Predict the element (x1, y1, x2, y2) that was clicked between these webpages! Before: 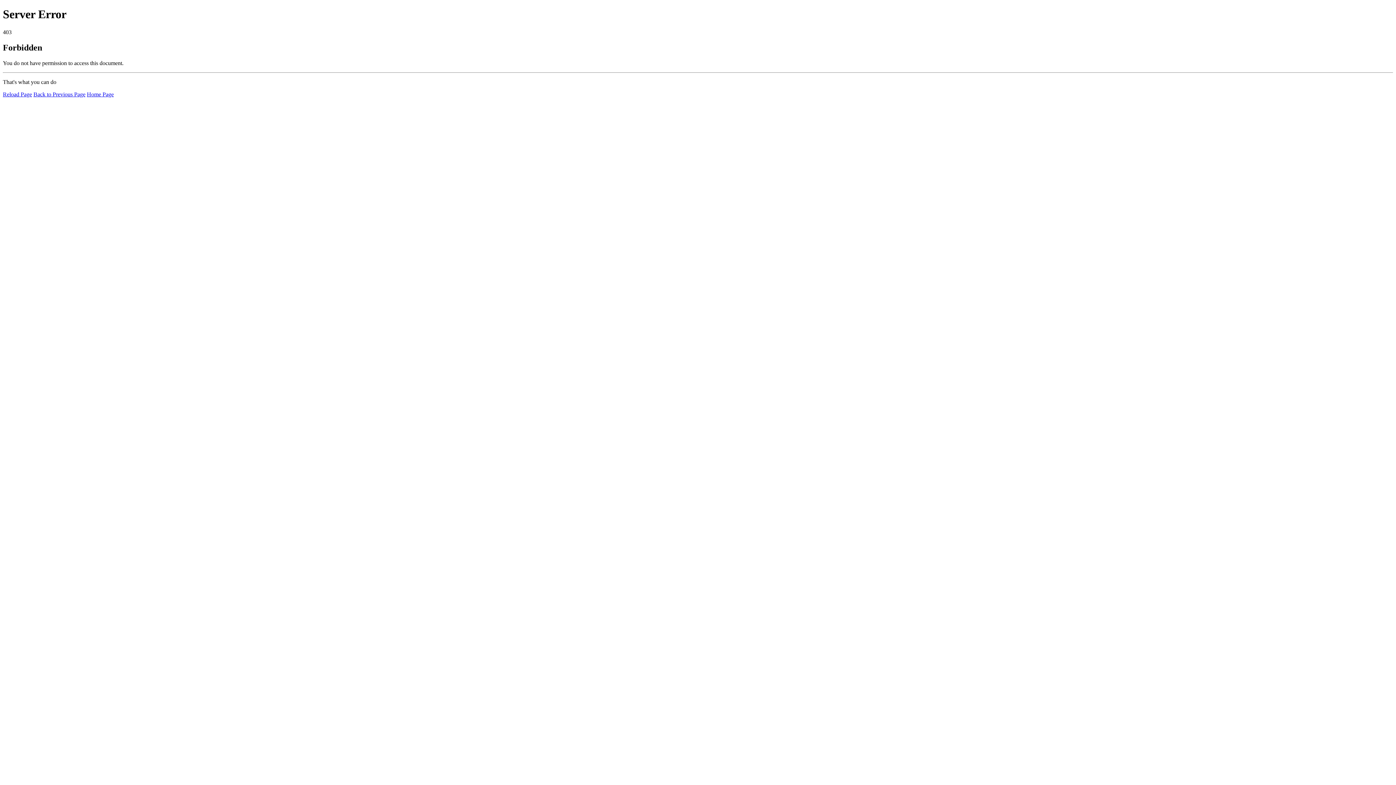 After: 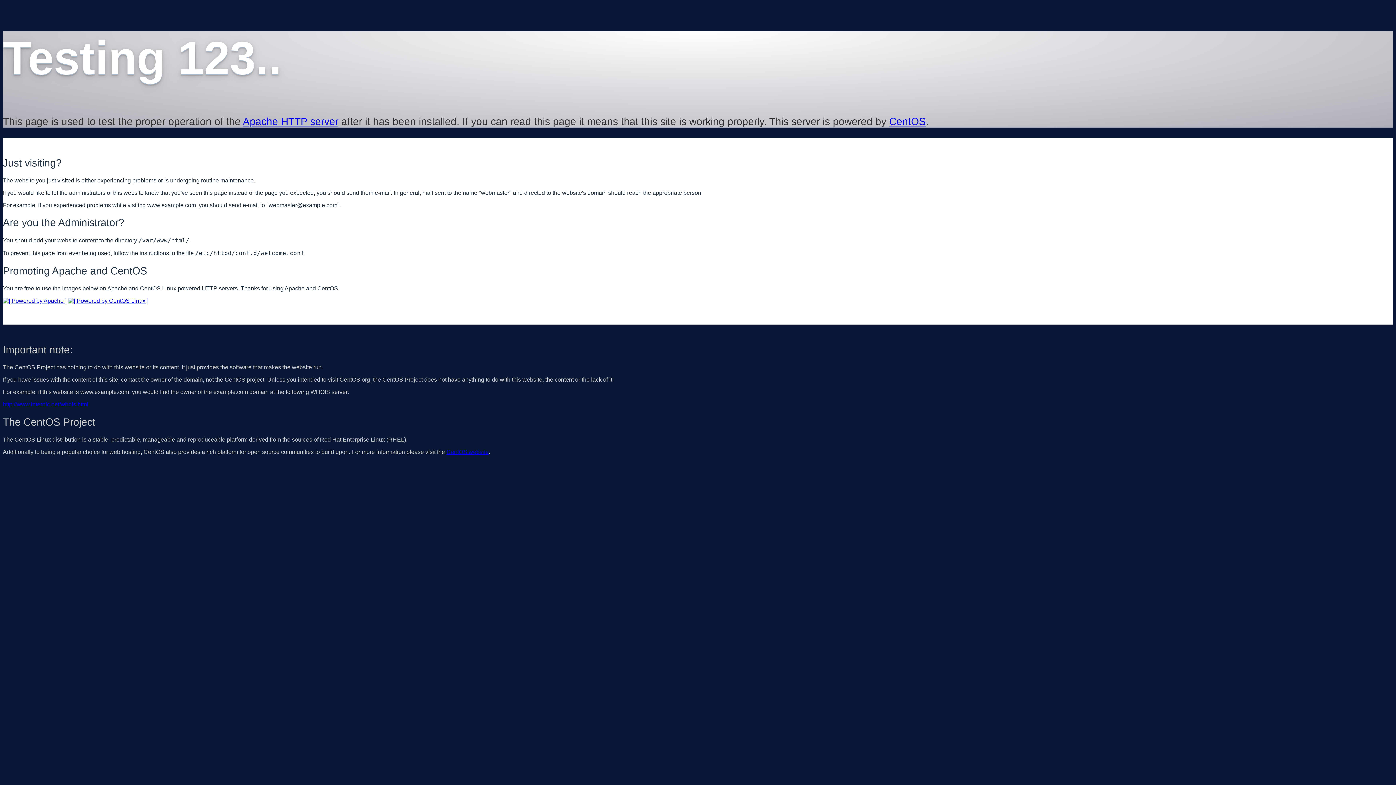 Action: bbox: (86, 91, 113, 97) label: Home Page